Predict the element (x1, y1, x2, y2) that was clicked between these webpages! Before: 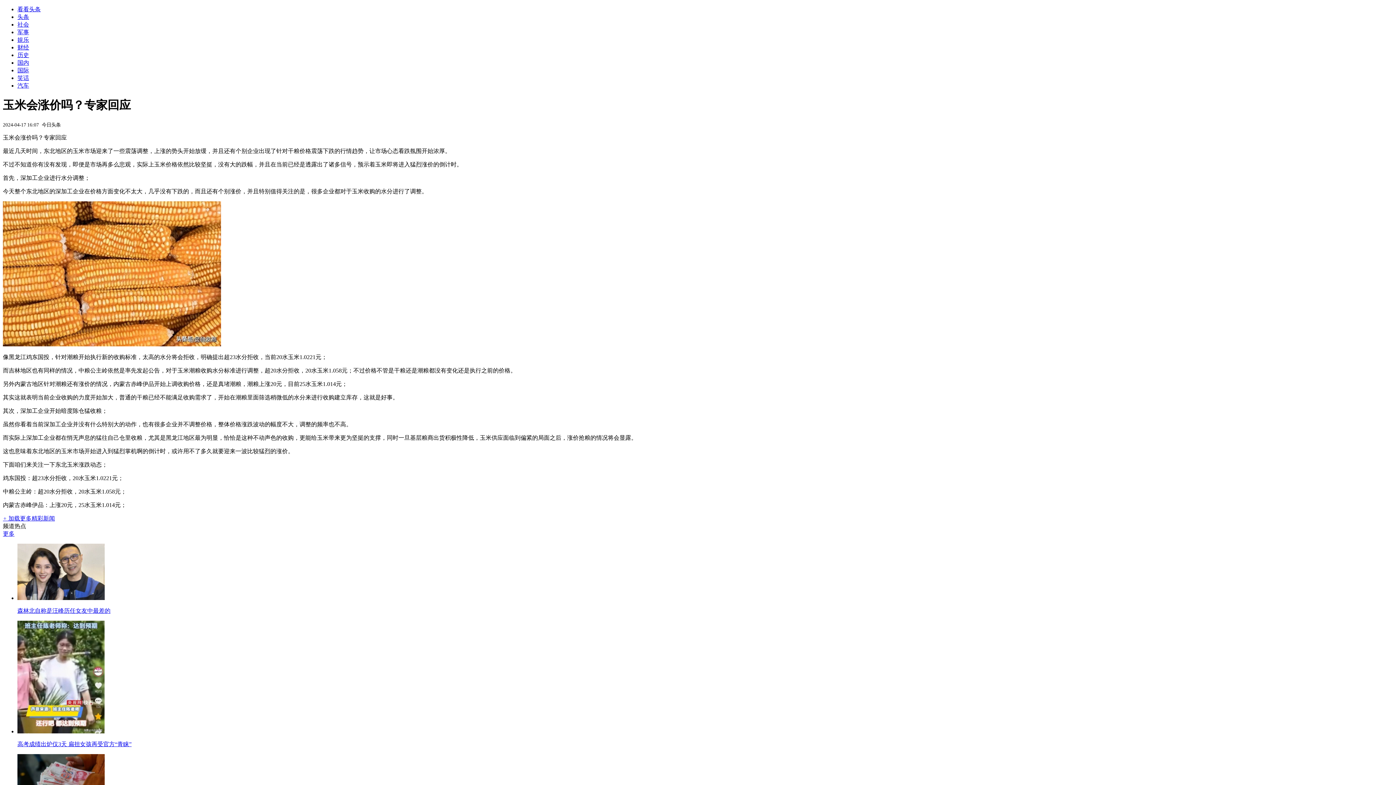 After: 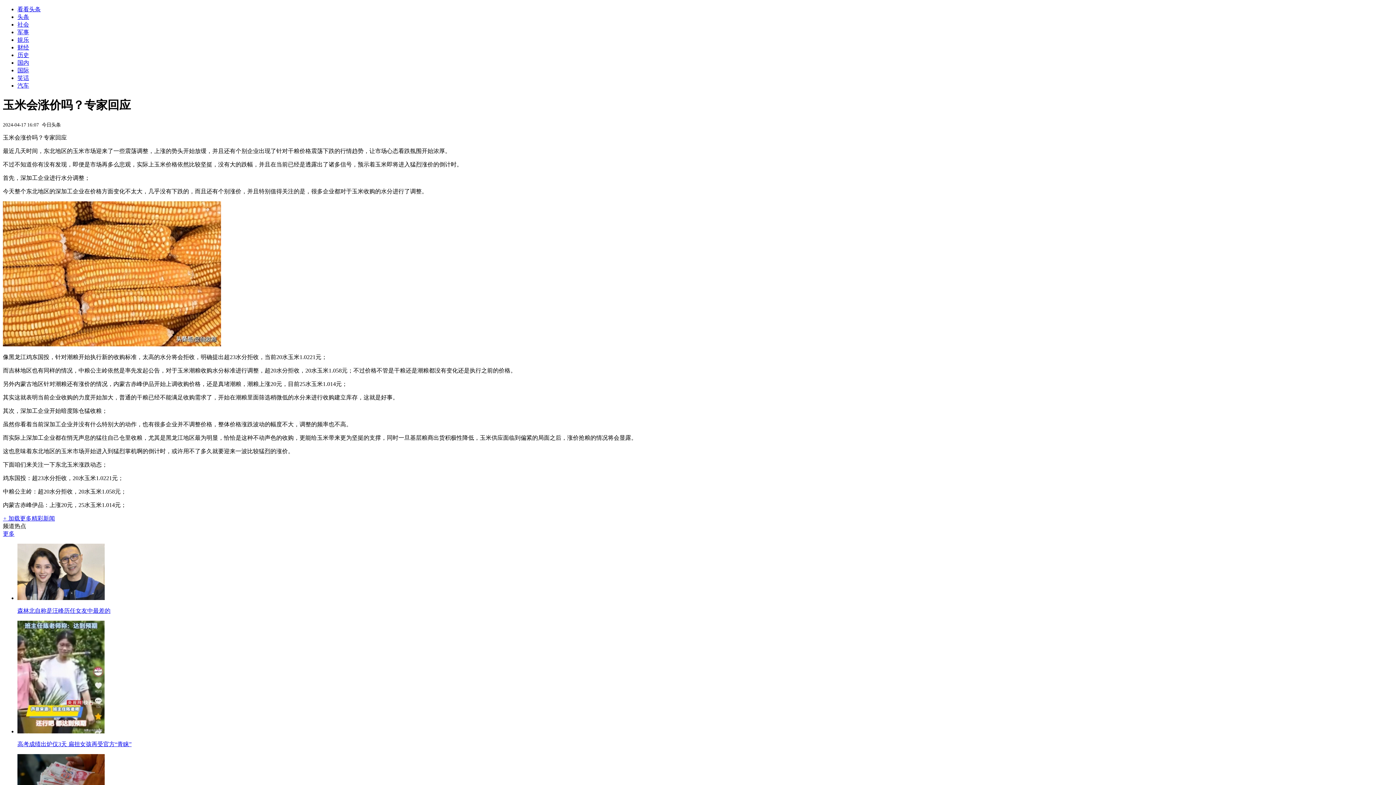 Action: bbox: (17, 29, 29, 35) label: 军事